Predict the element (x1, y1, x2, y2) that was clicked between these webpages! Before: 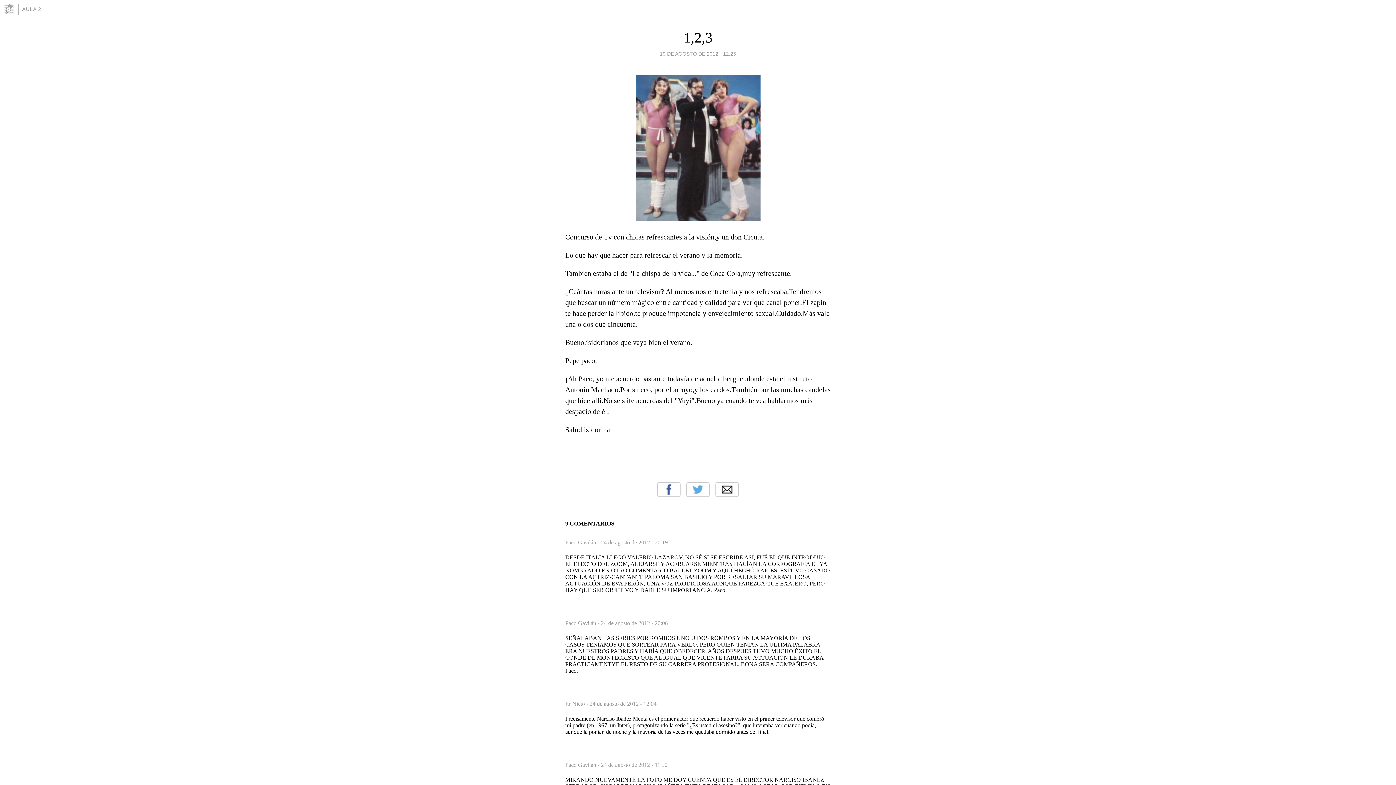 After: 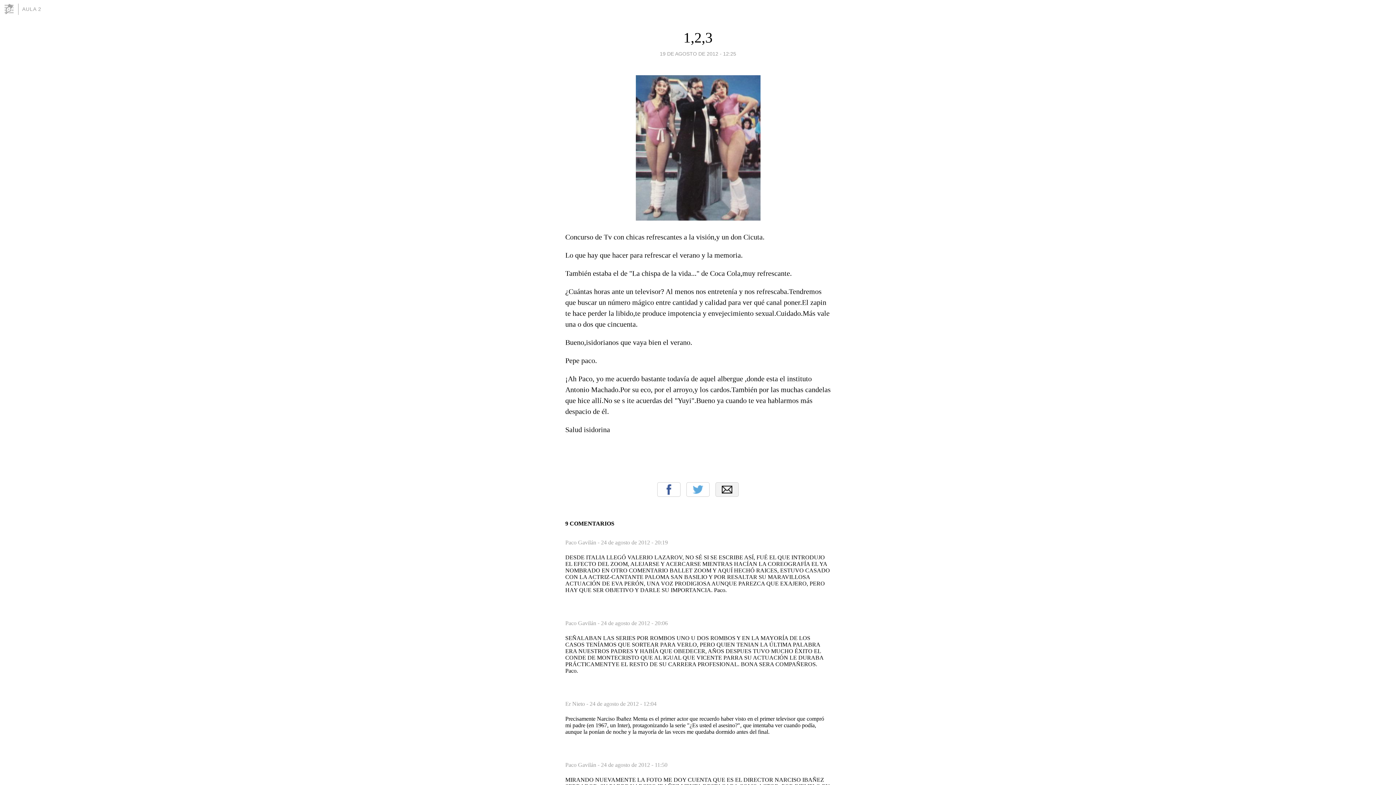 Action: label: Email bbox: (715, 482, 738, 497)